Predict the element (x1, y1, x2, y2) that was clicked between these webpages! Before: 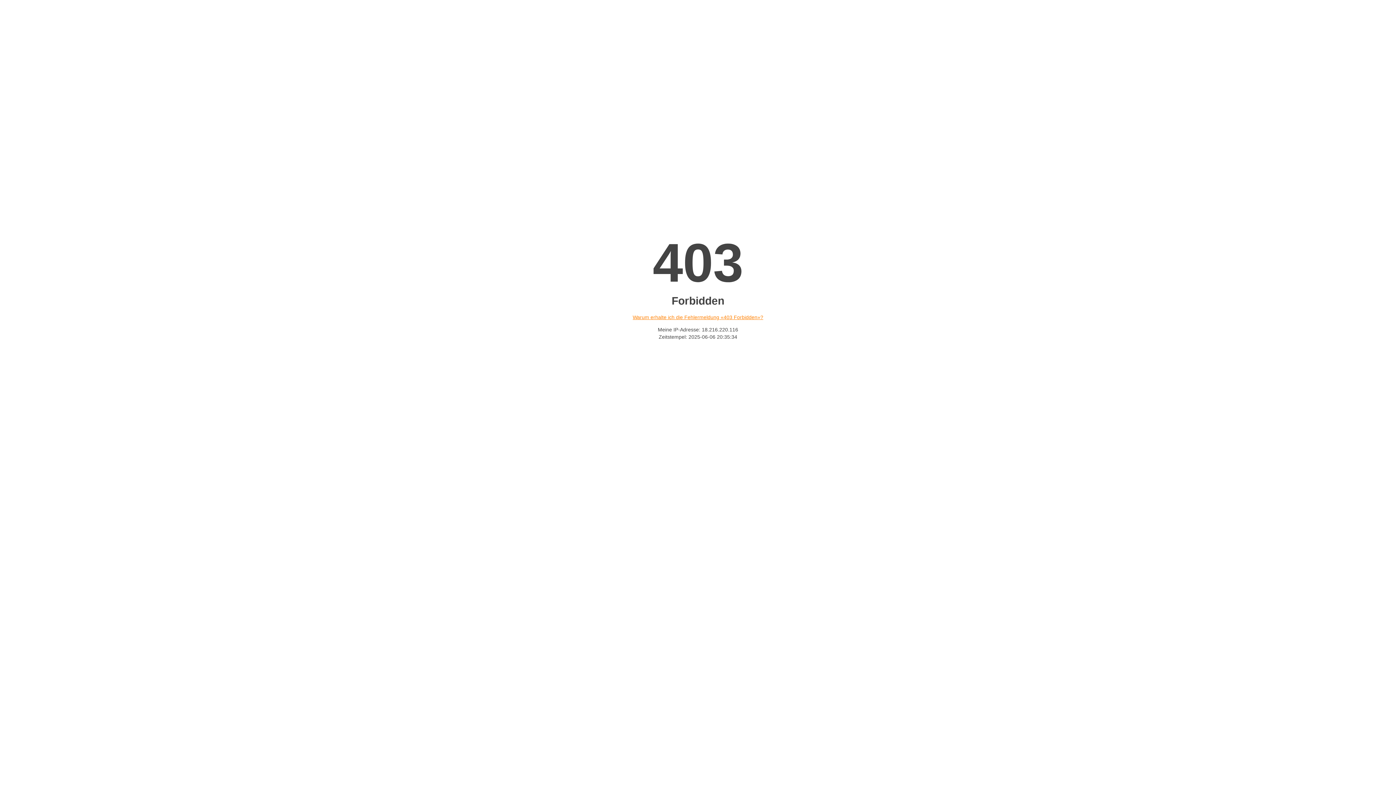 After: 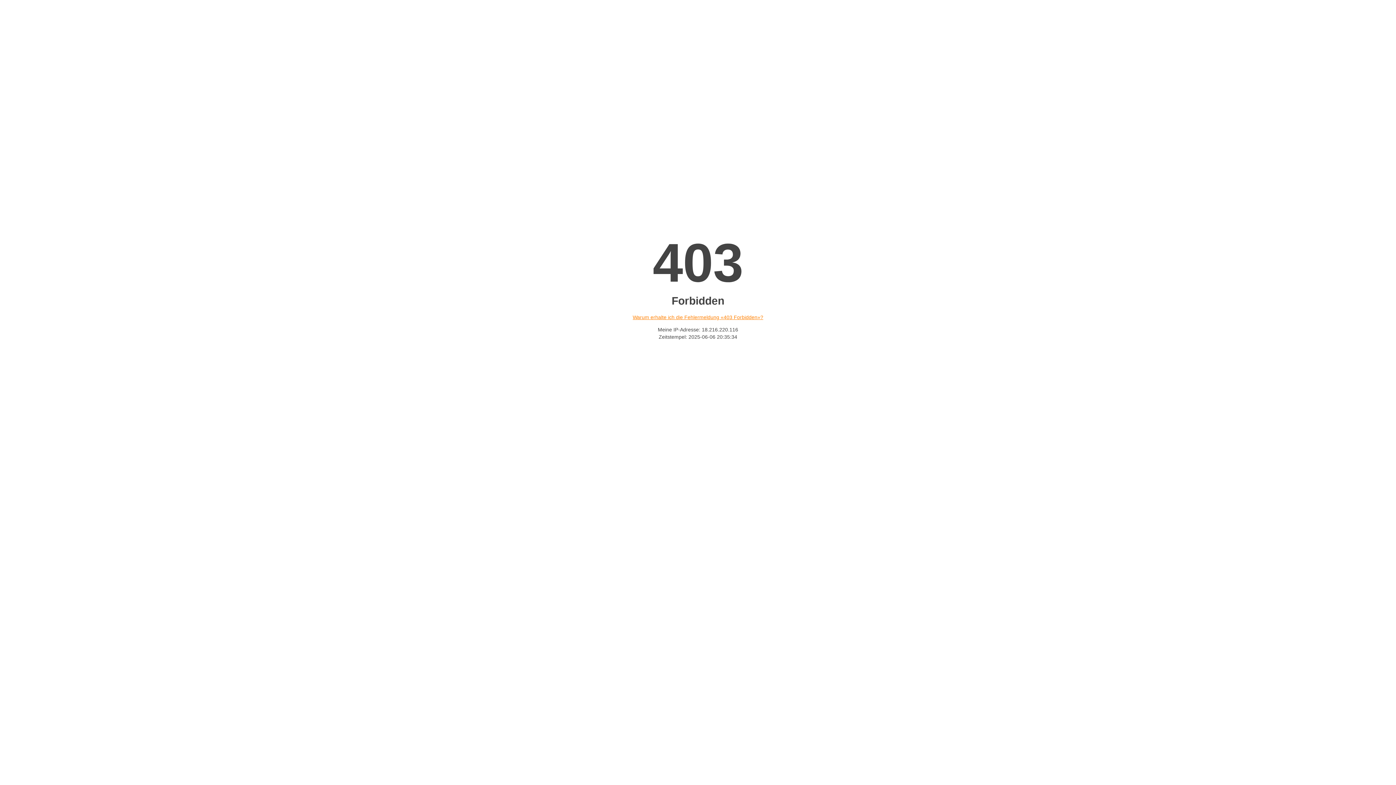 Action: bbox: (632, 314, 763, 320) label: Warum erhalte ich die Fehlermeldung «403 Forbidden»?